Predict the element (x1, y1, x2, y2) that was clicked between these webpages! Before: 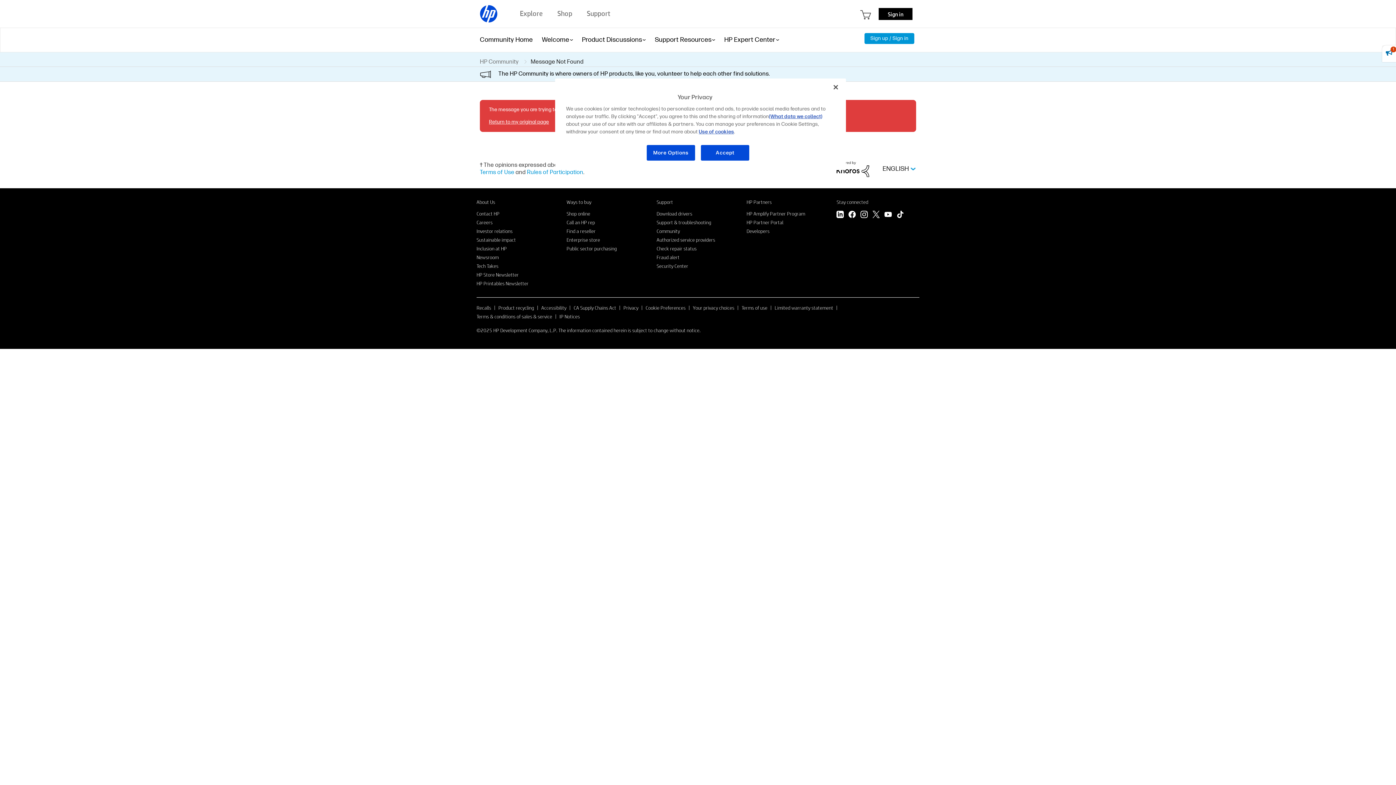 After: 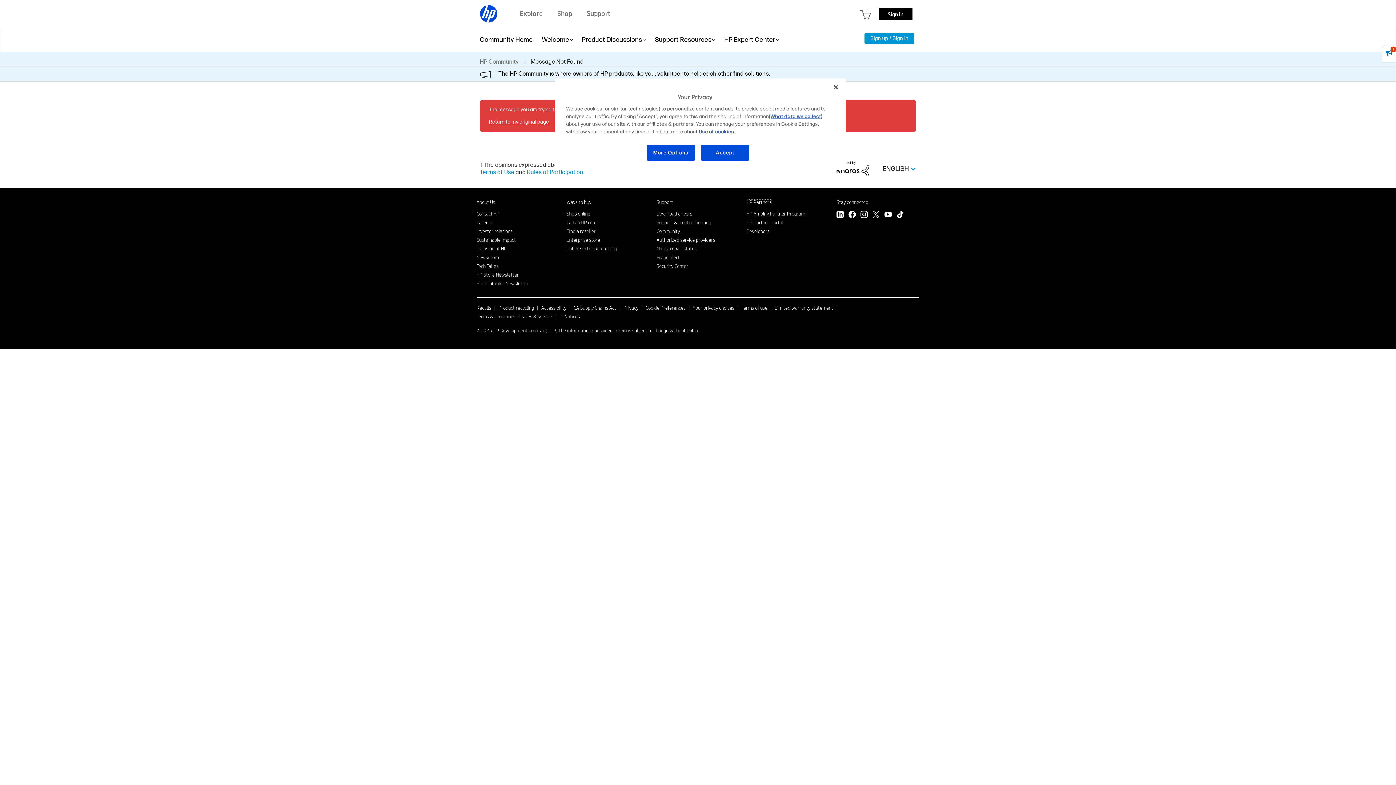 Action: label: HP Partners bbox: (746, 198, 771, 205)